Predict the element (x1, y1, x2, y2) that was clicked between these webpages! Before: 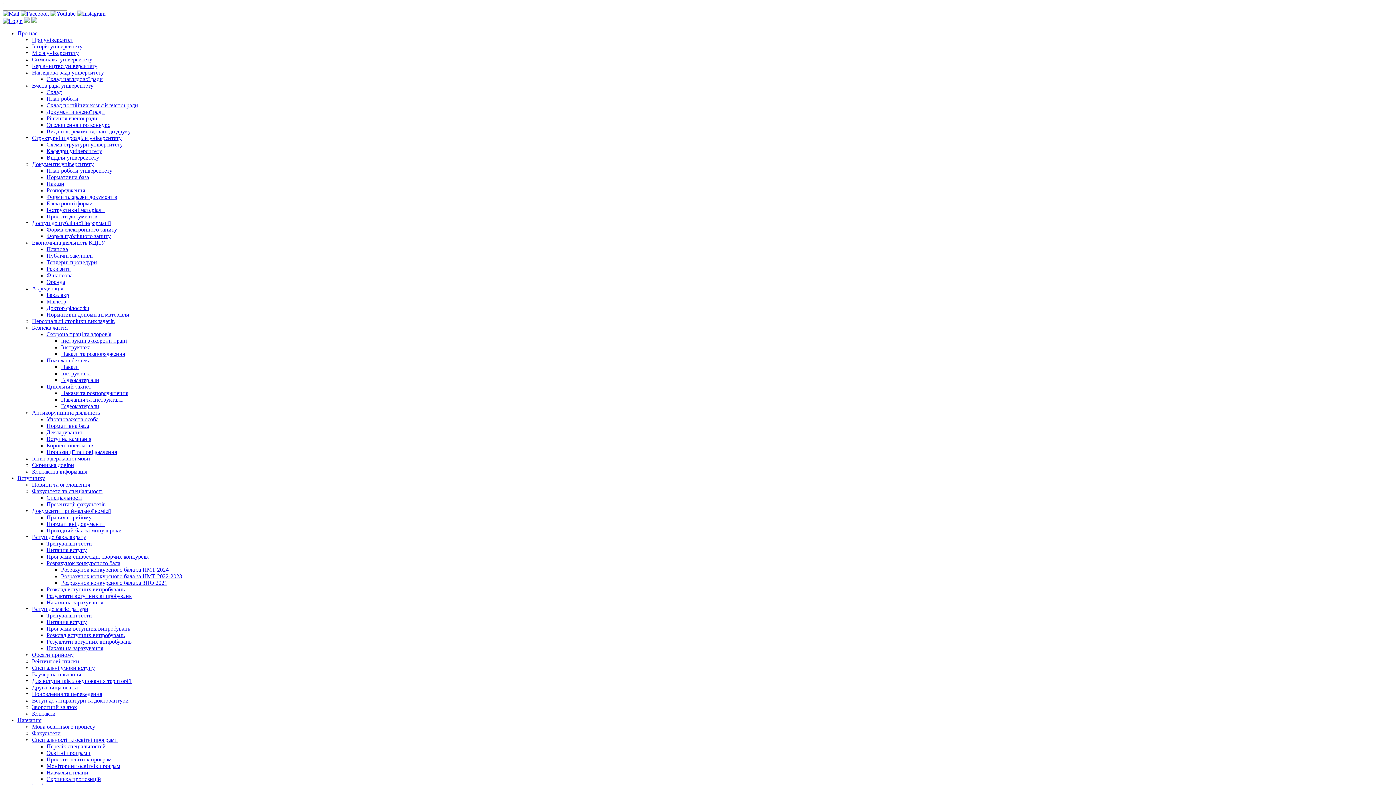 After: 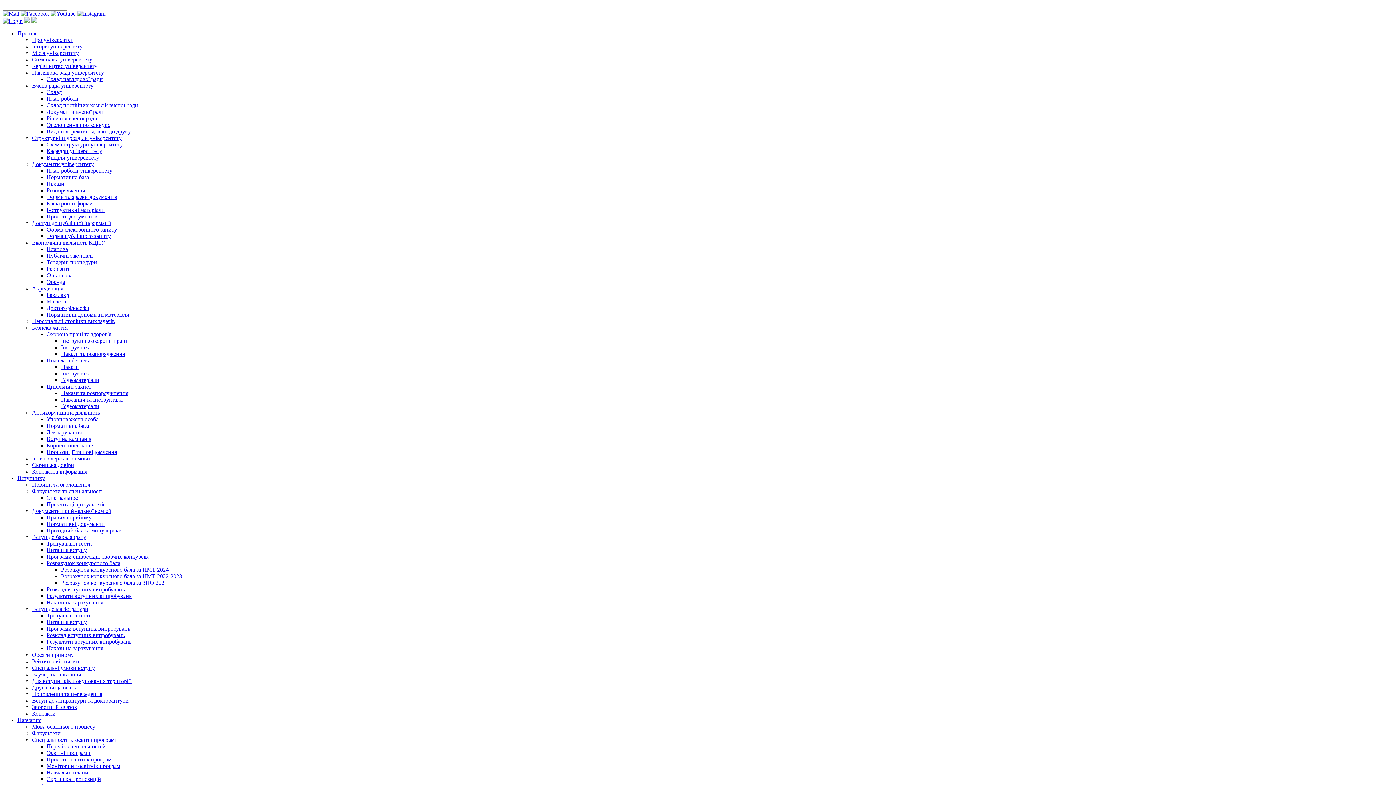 Action: bbox: (32, 82, 93, 88) label: Вчена рада університету